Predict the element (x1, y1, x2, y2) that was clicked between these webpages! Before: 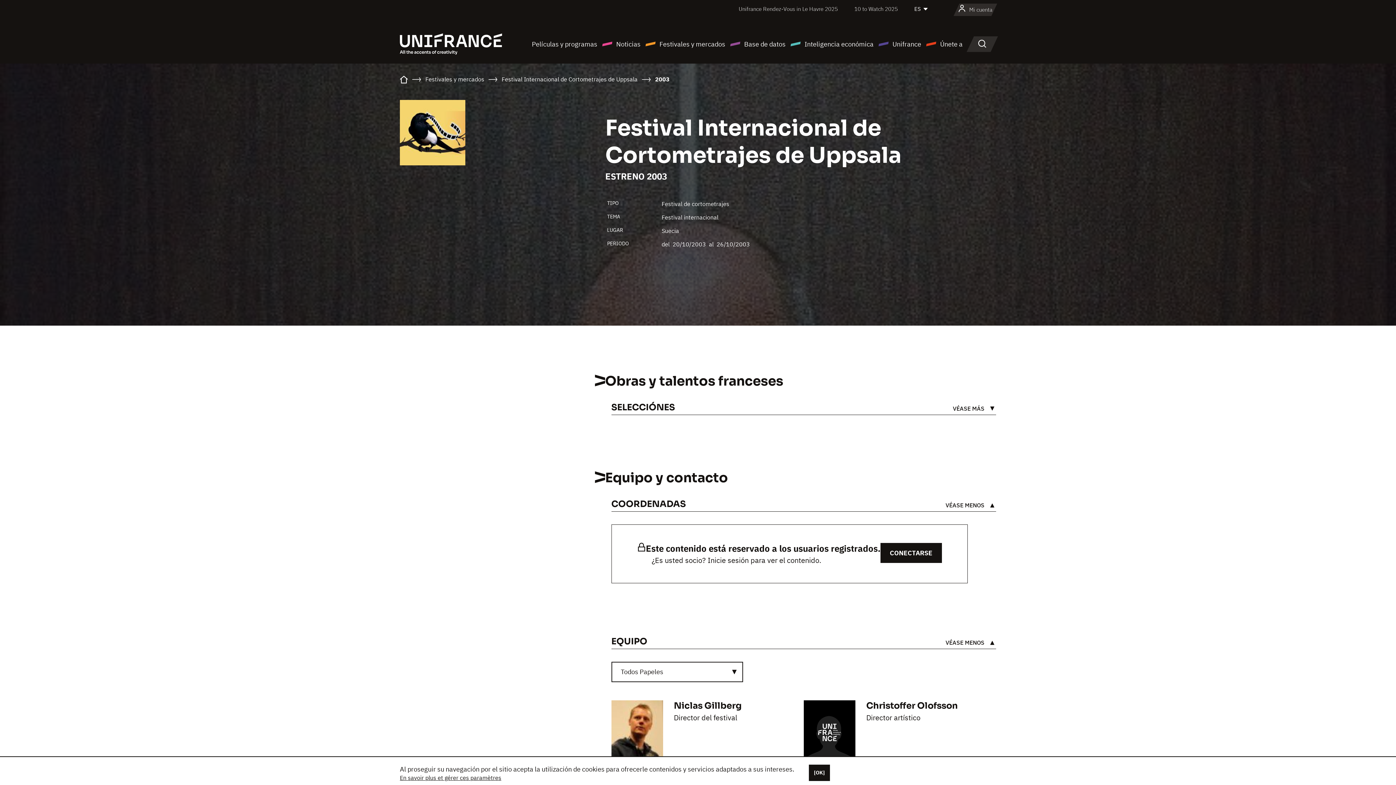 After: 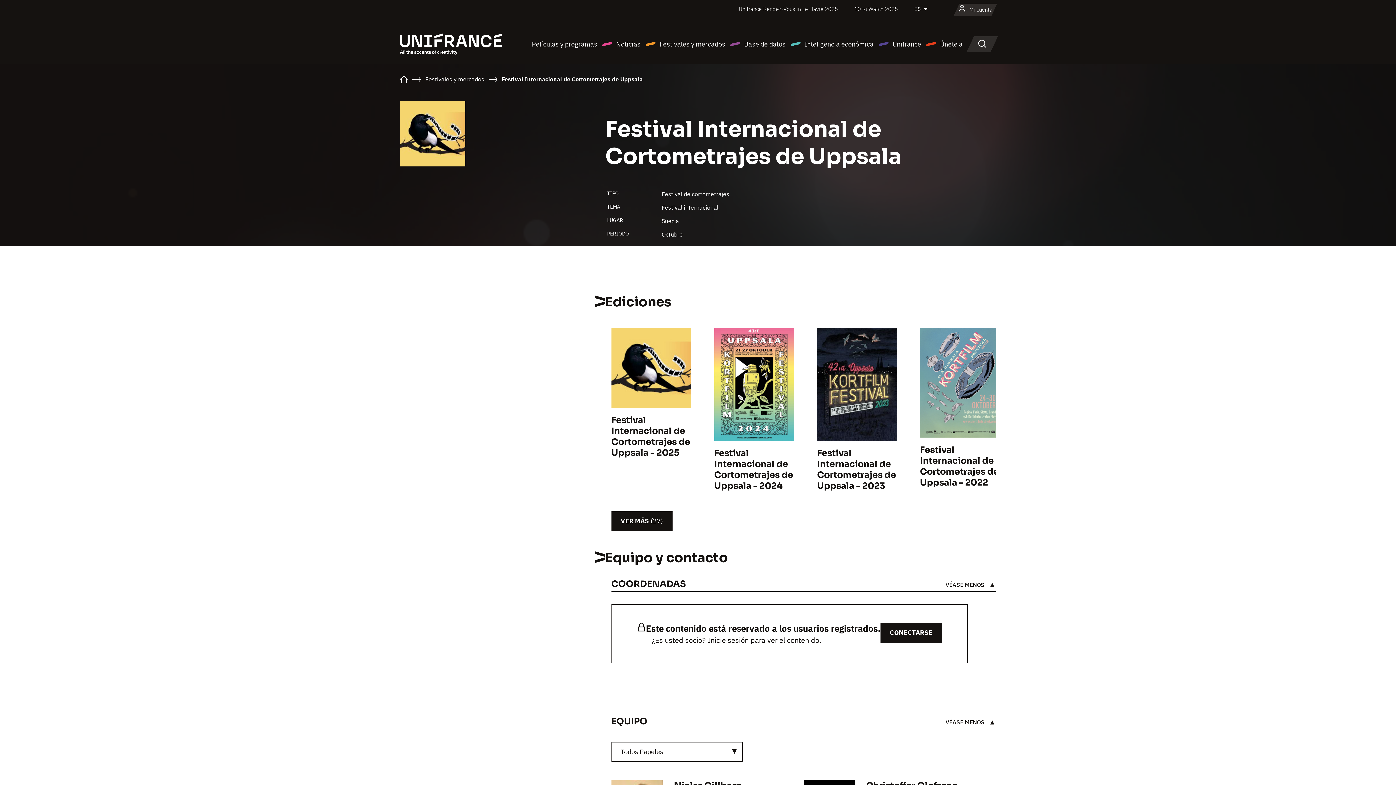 Action: bbox: (501, 75, 637, 82) label: Festival Internacional de Cortometrajes de Uppsala